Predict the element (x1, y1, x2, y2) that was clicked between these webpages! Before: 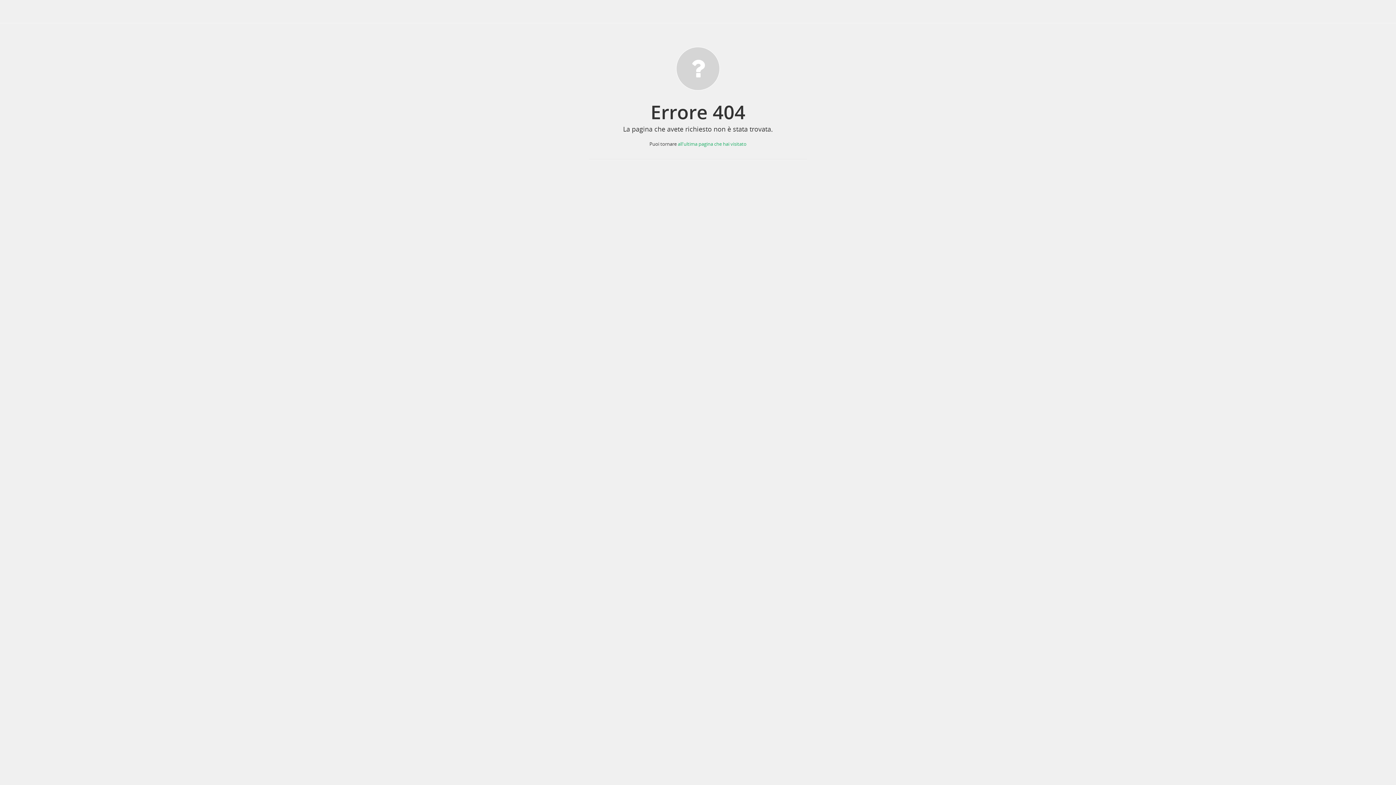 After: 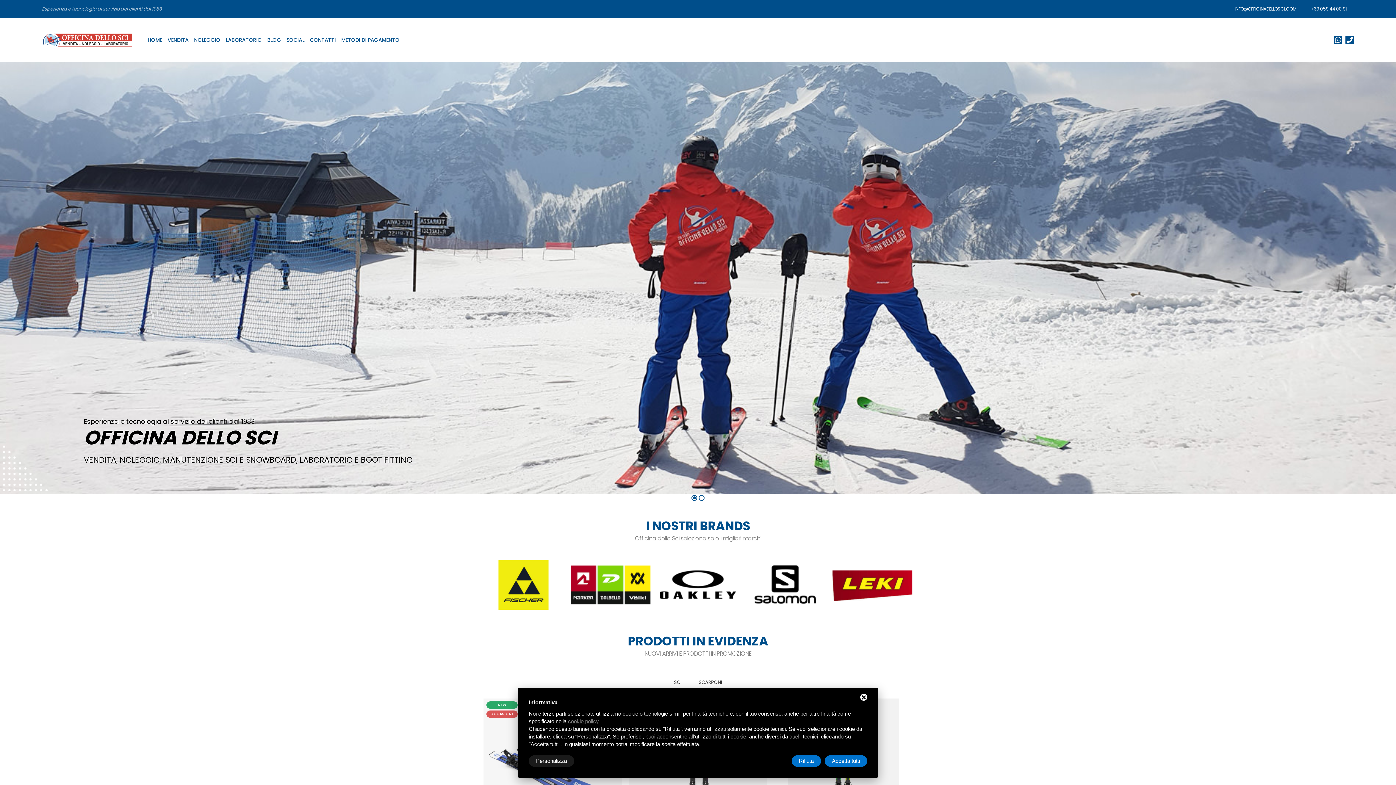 Action: label: all'ultima pagina che hai visitato bbox: (678, 140, 746, 147)